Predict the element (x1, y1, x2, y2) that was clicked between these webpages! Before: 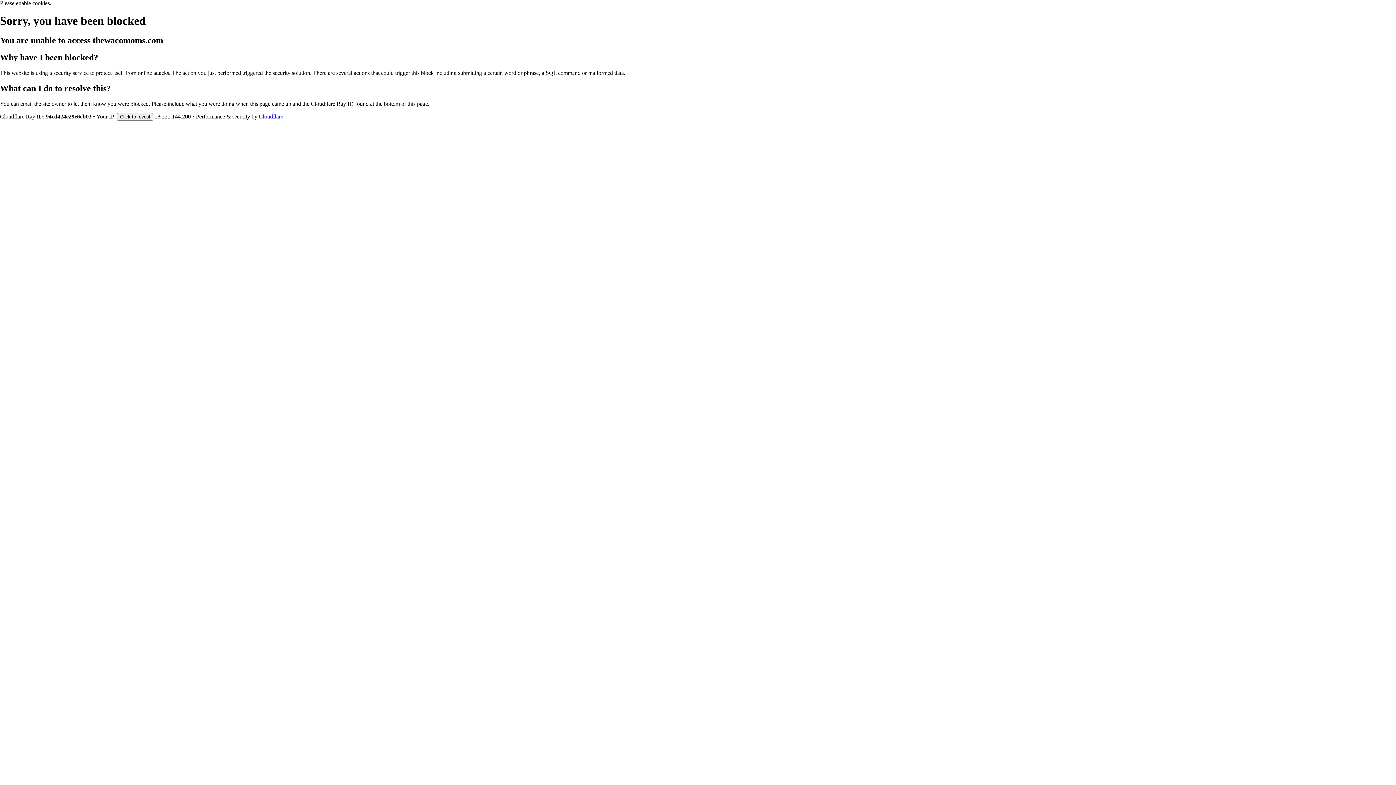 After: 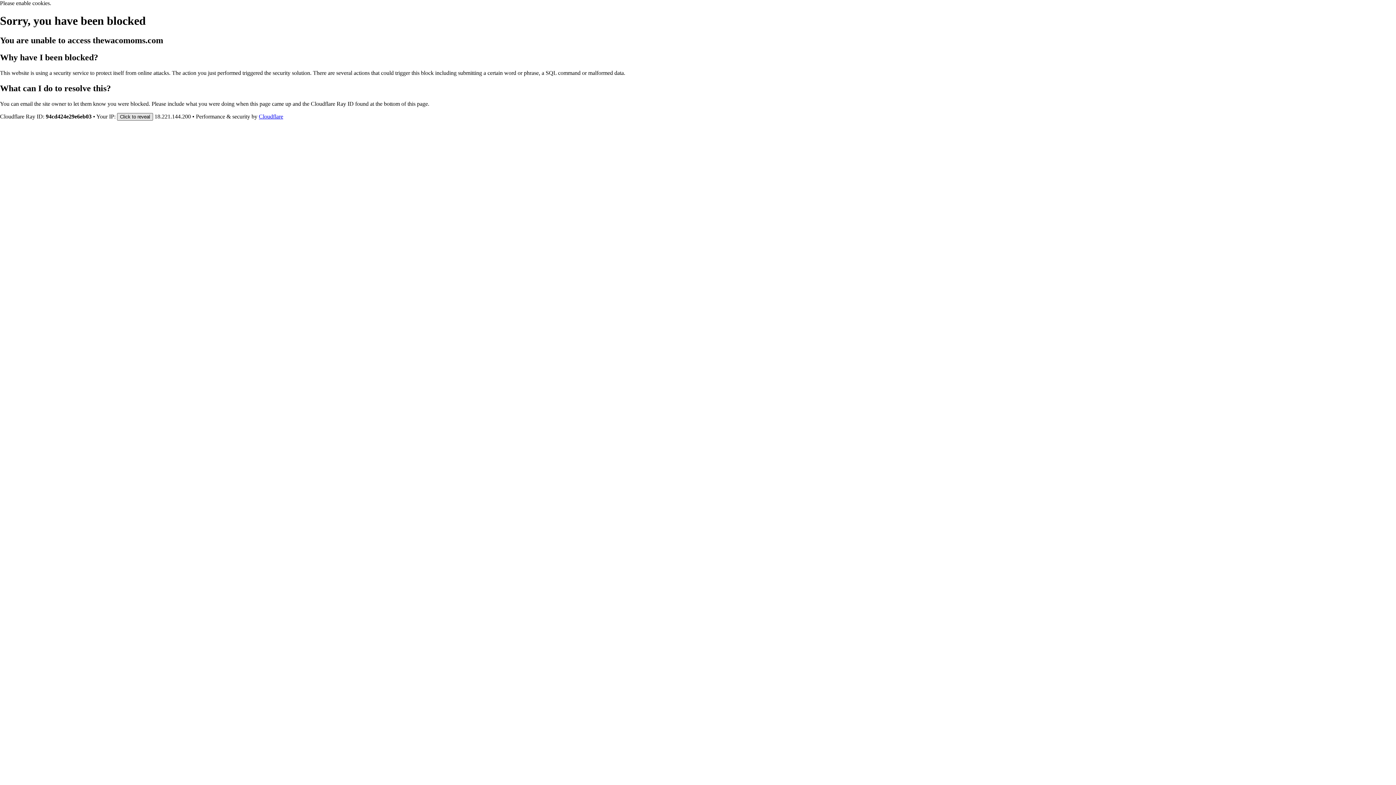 Action: label: Click to reveal bbox: (117, 112, 153, 120)